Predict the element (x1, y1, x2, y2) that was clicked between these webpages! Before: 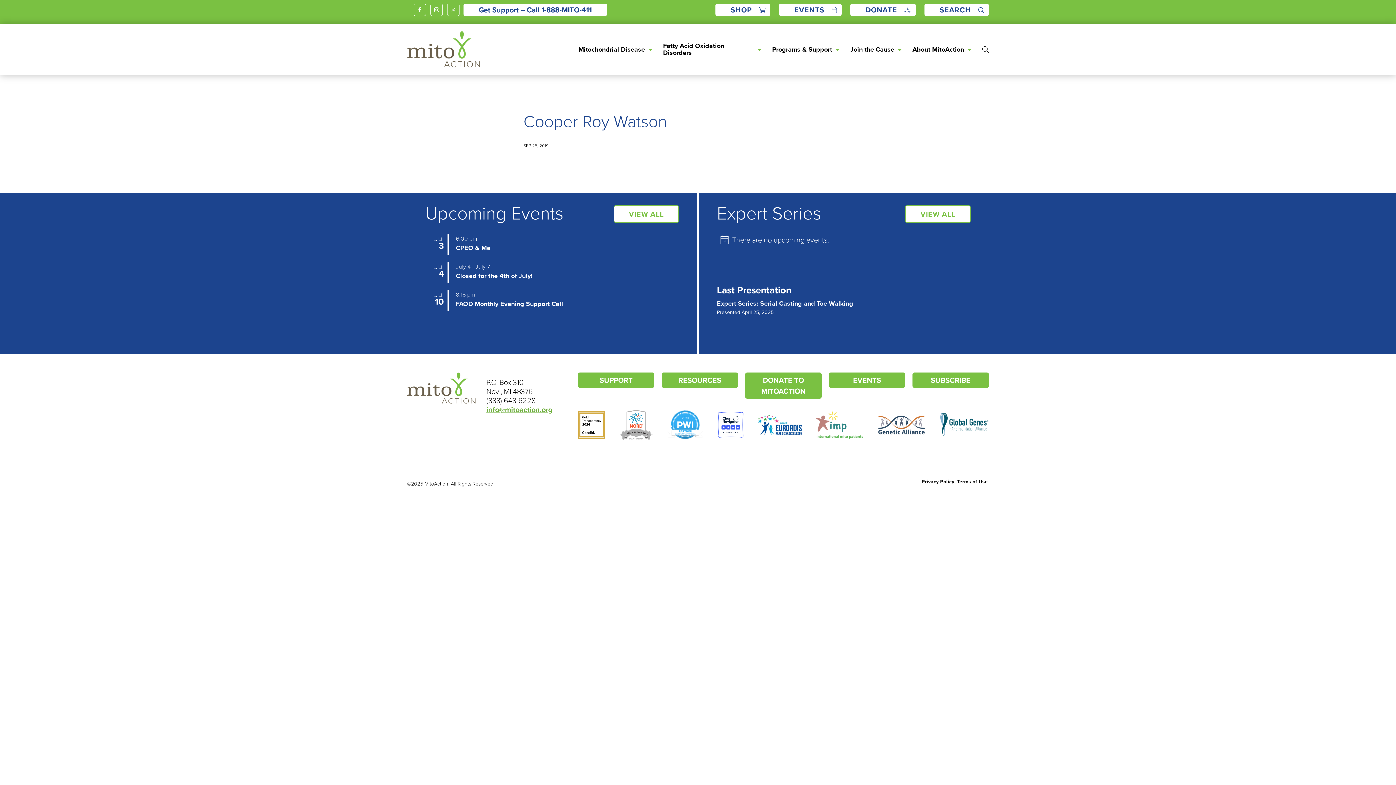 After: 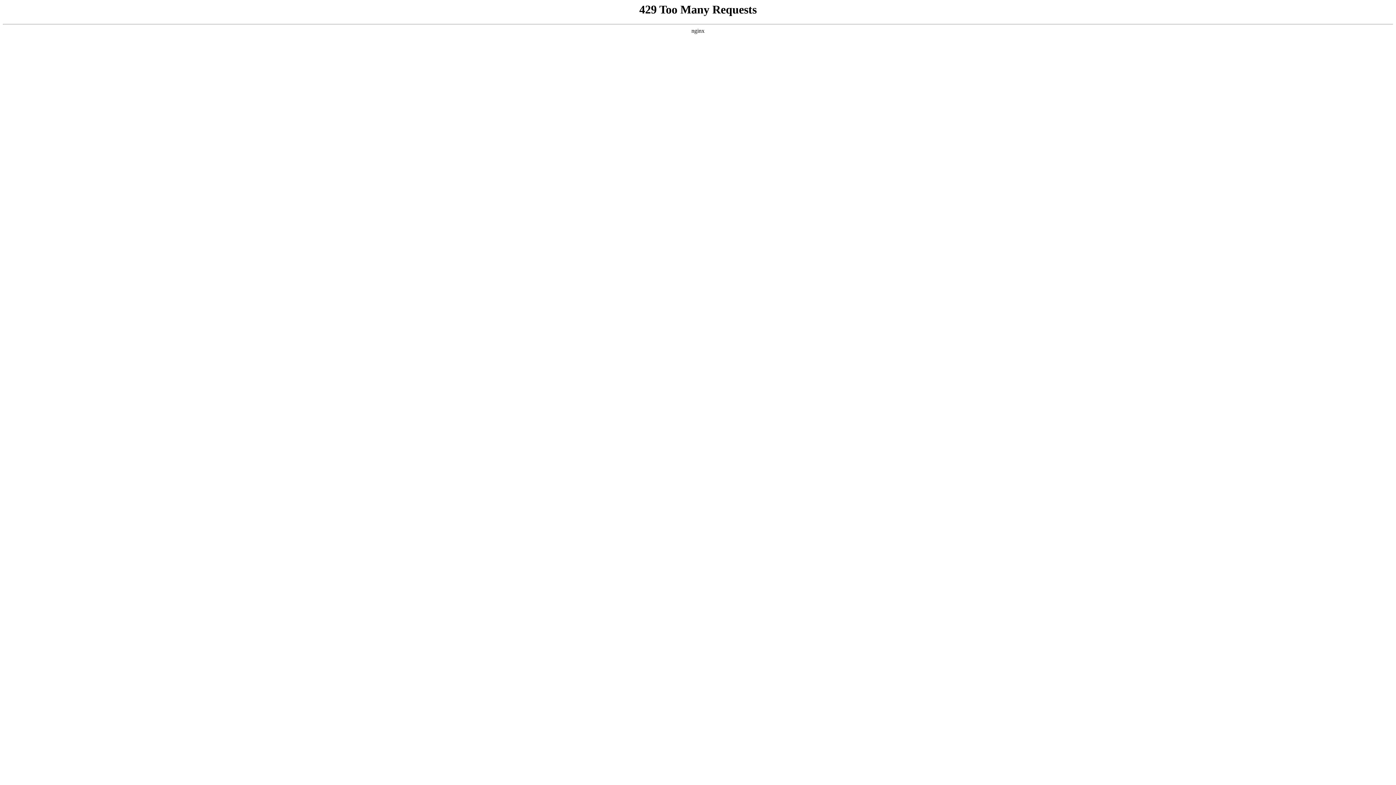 Action: label: Fatty Acid Oxidation Disorders bbox: (656, 24, 765, 74)